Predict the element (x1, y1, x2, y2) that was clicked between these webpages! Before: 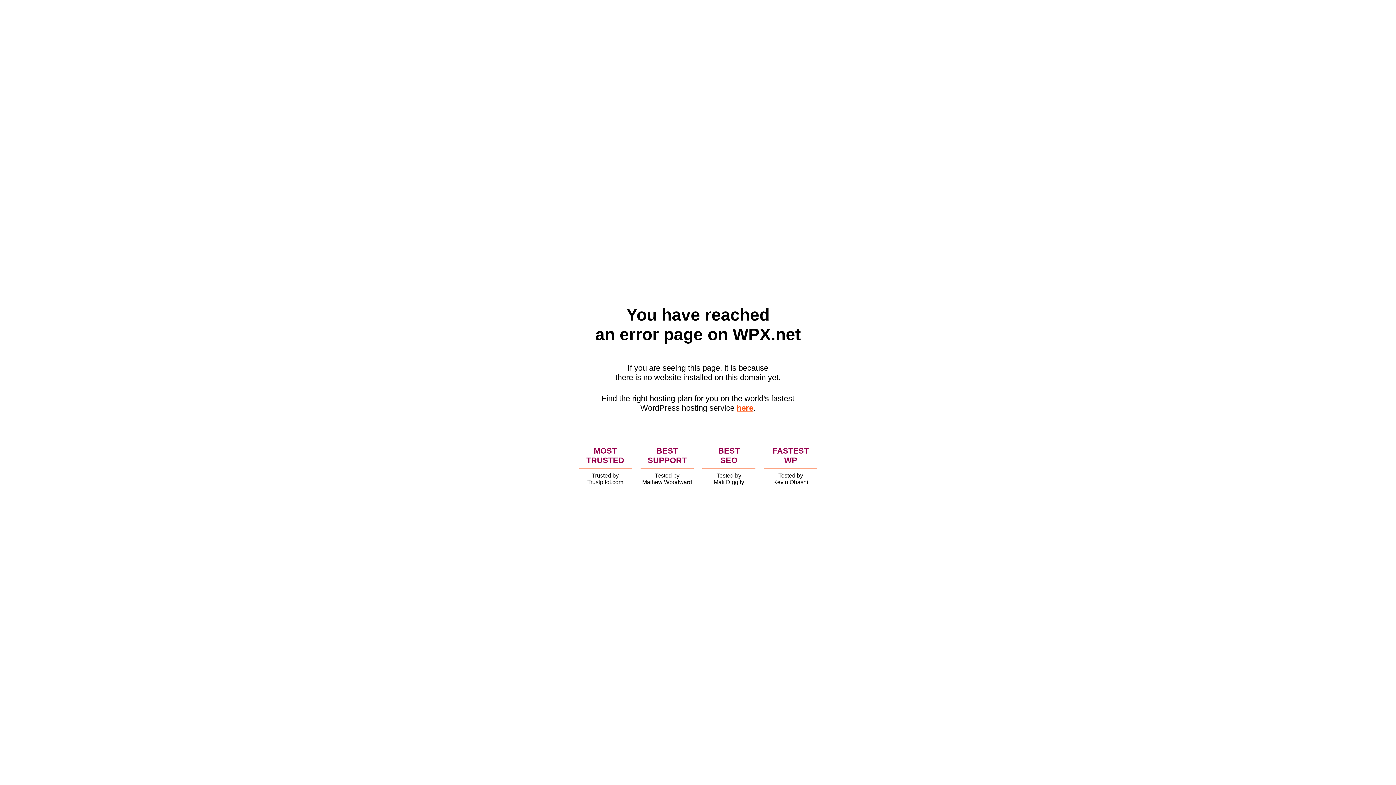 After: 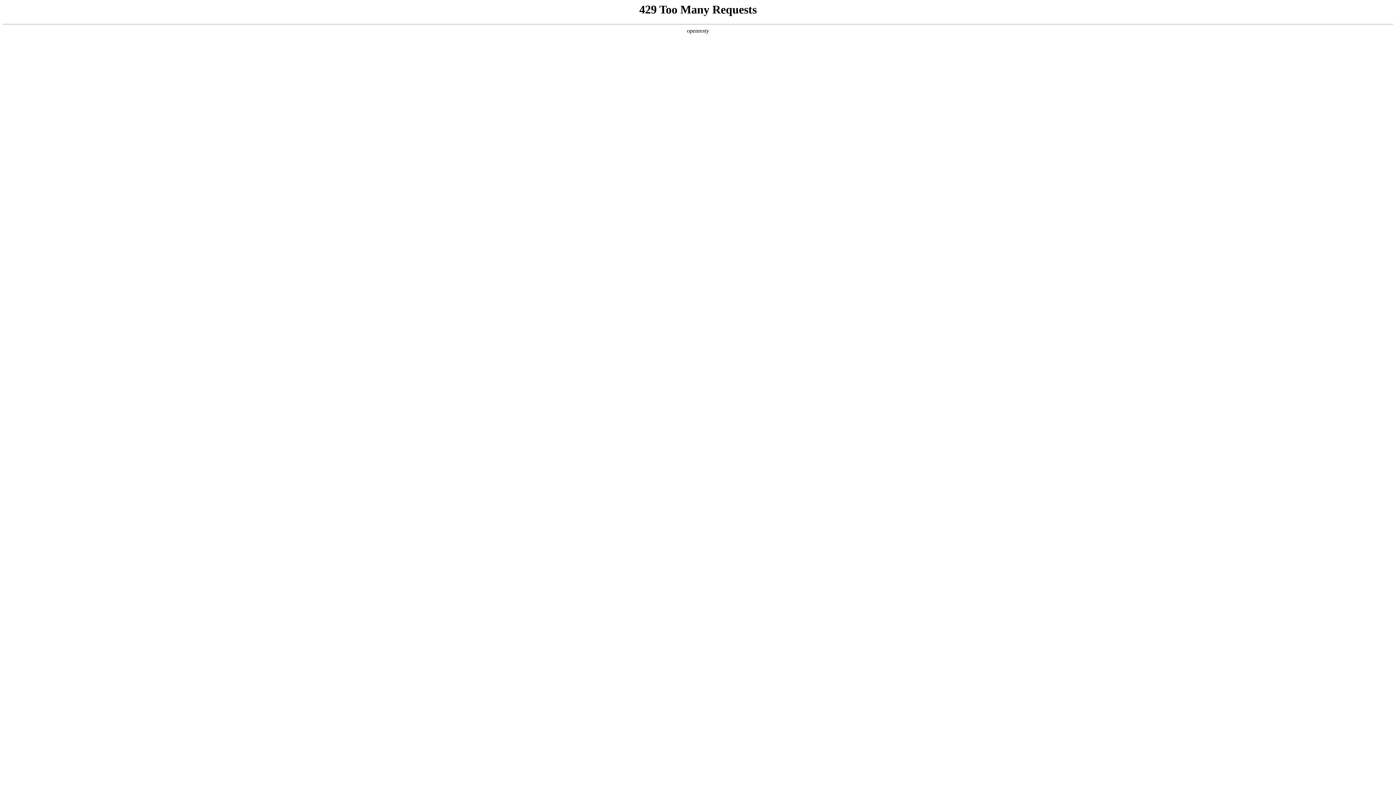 Action: label: here bbox: (736, 403, 753, 412)